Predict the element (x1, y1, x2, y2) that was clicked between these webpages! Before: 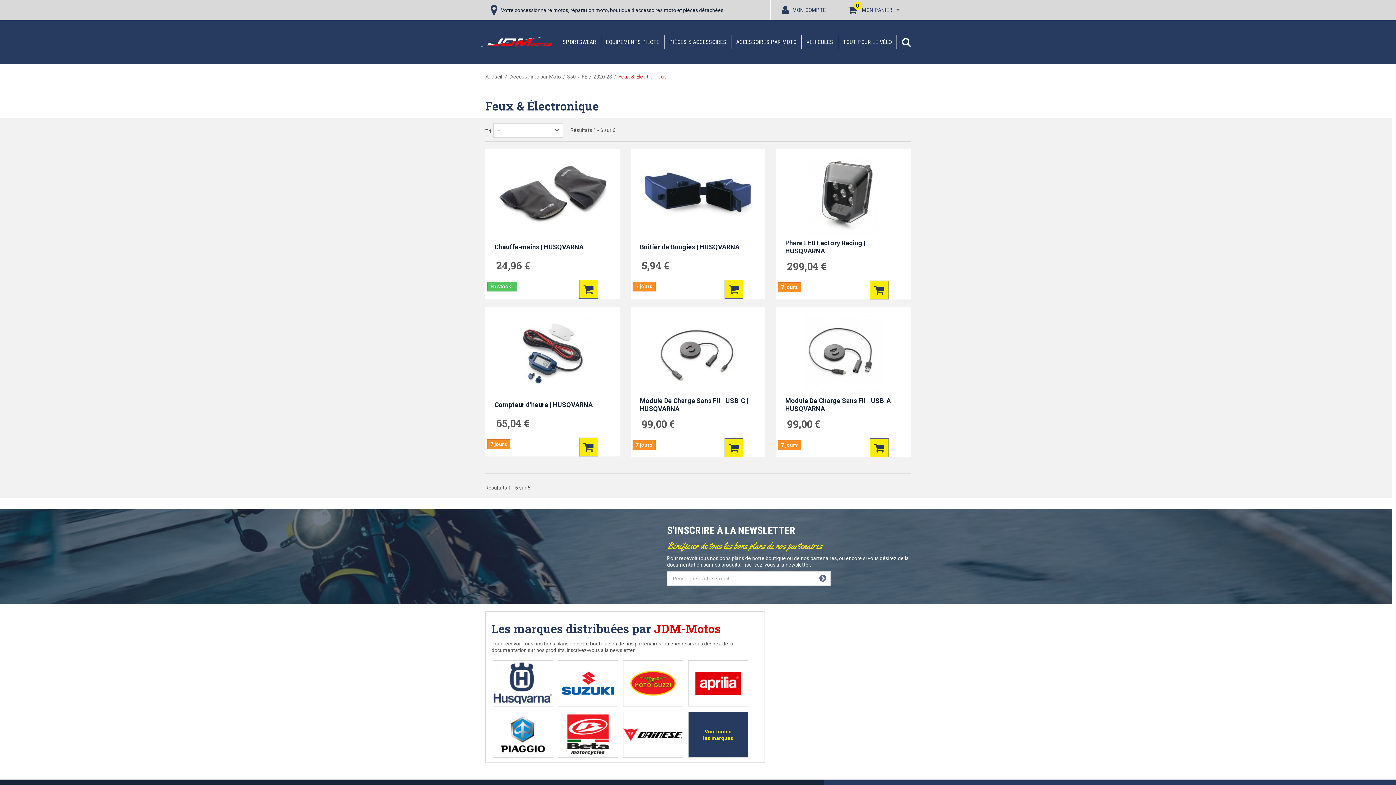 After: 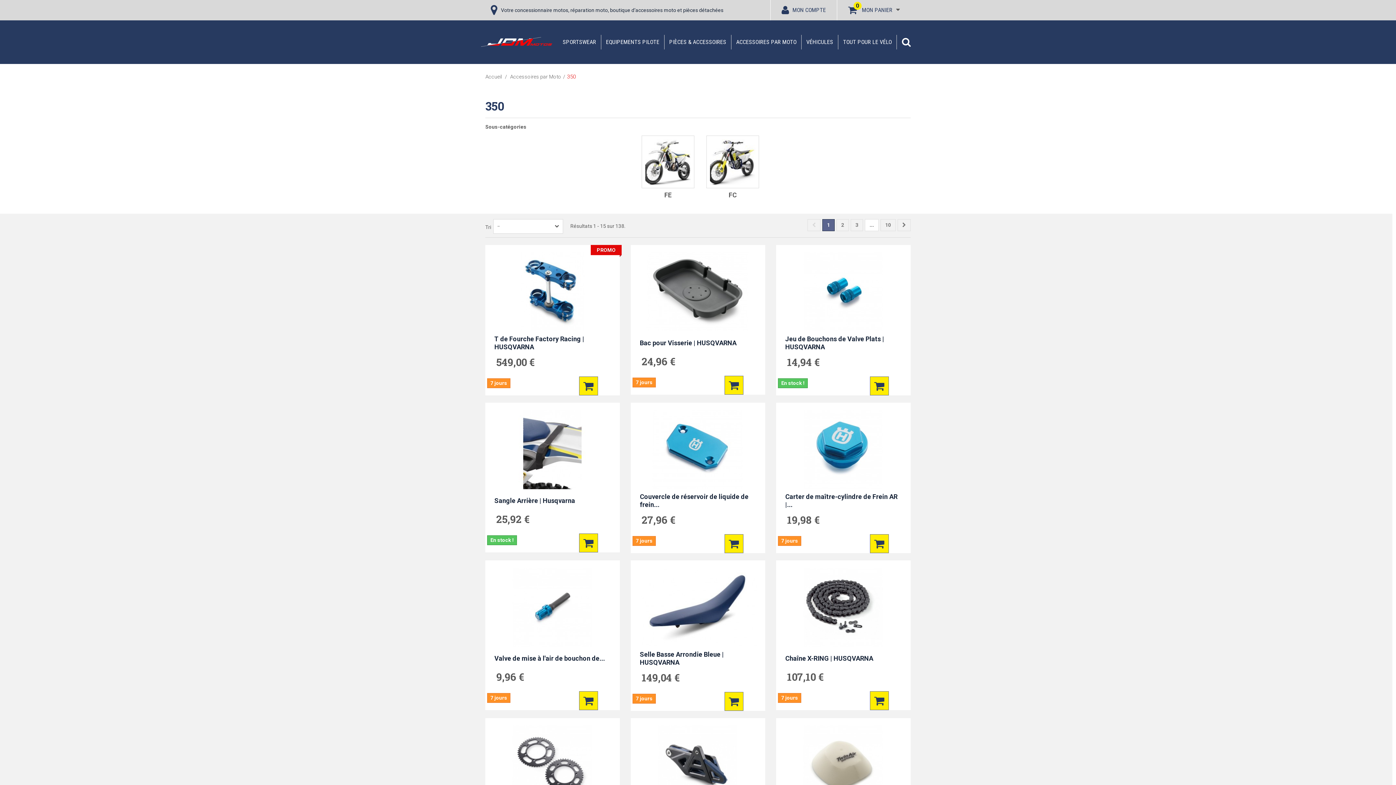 Action: bbox: (567, 73, 576, 79) label: 350